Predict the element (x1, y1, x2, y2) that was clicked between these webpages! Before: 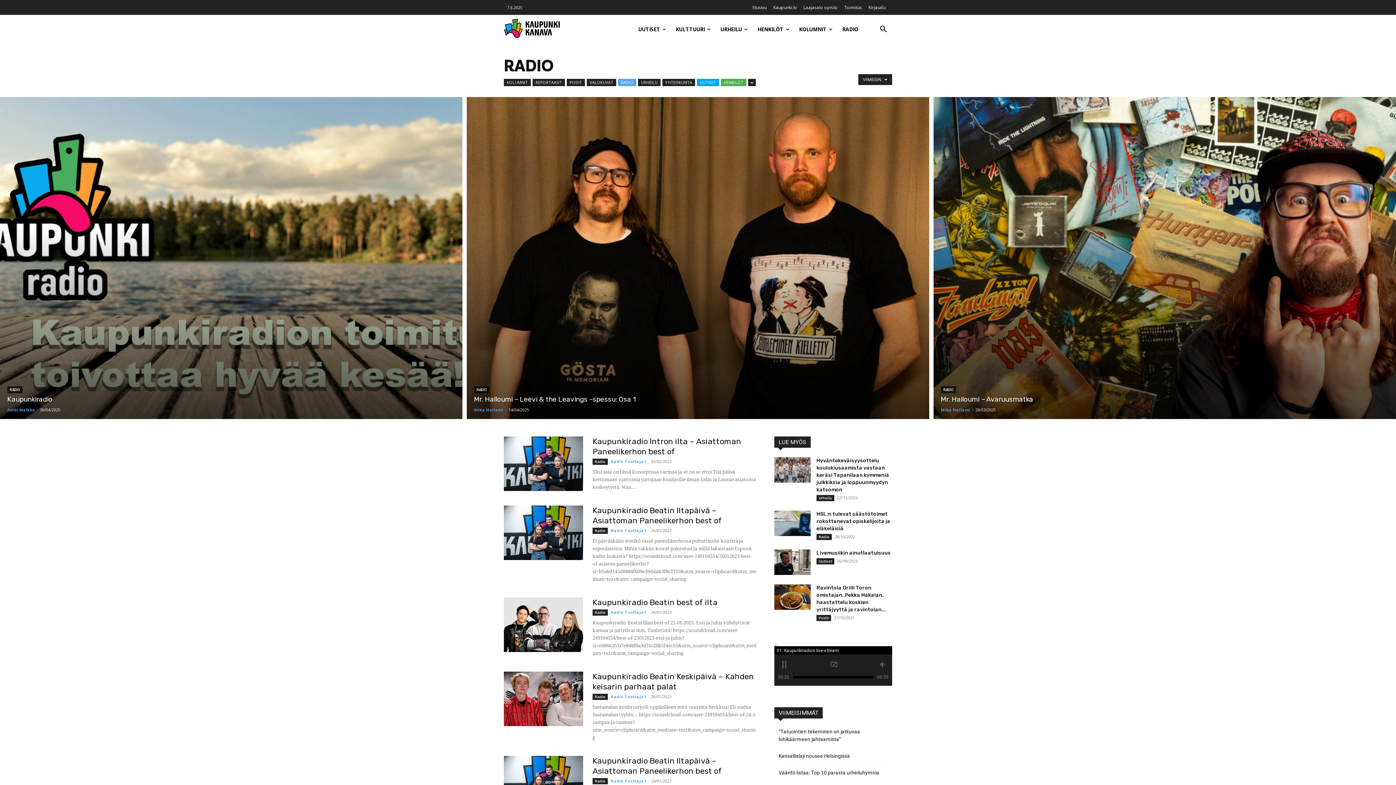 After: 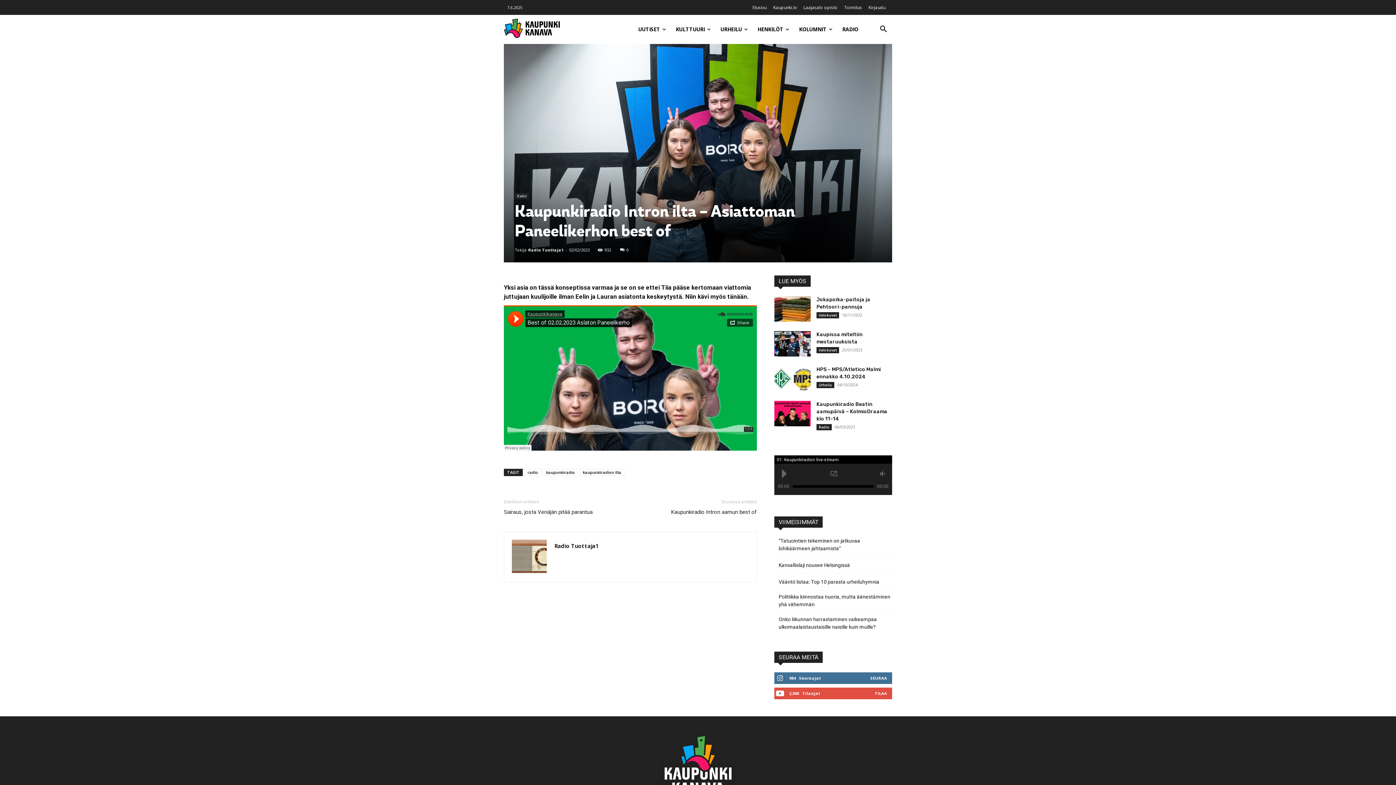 Action: bbox: (592, 436, 741, 456) label: Kaupunkiradio Intron ilta – Asiattoman Paneelikerhon best of